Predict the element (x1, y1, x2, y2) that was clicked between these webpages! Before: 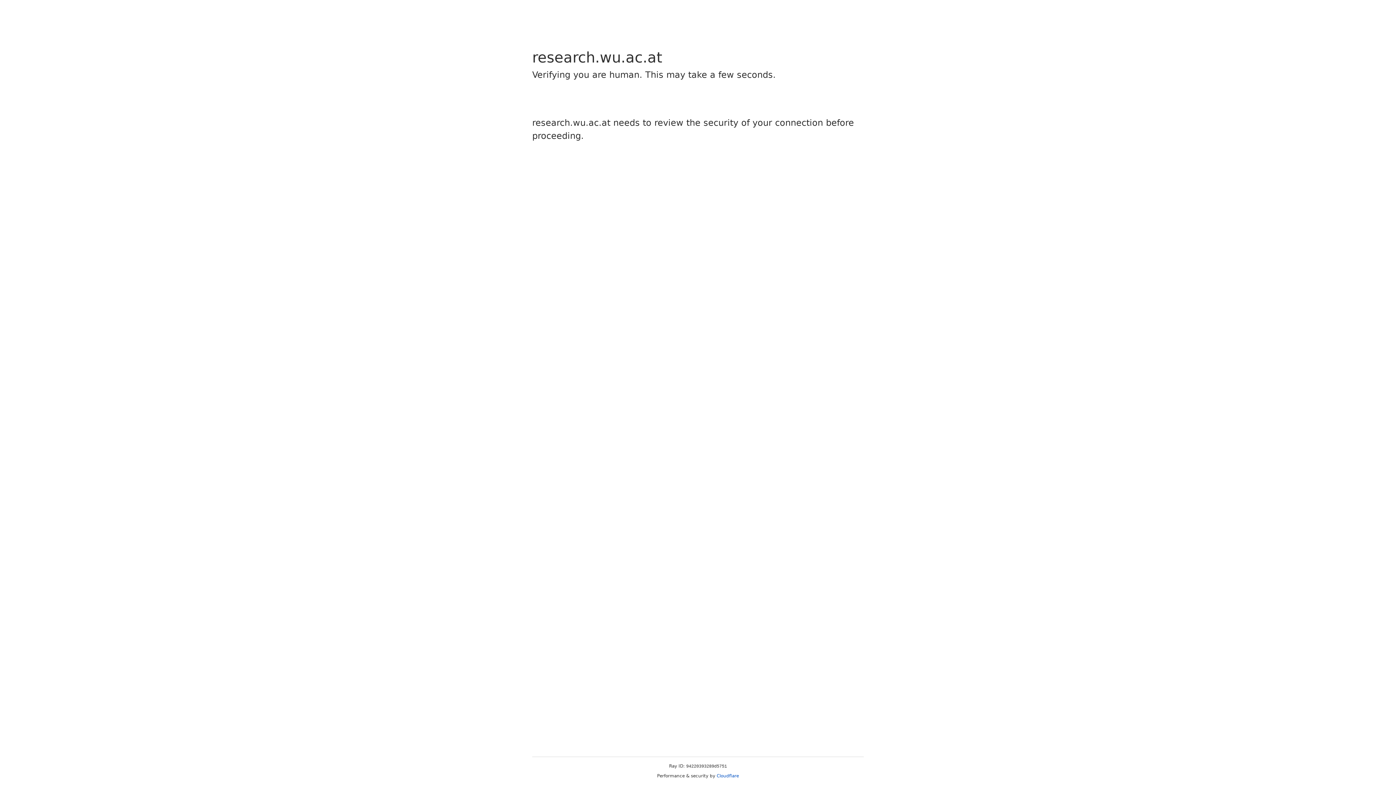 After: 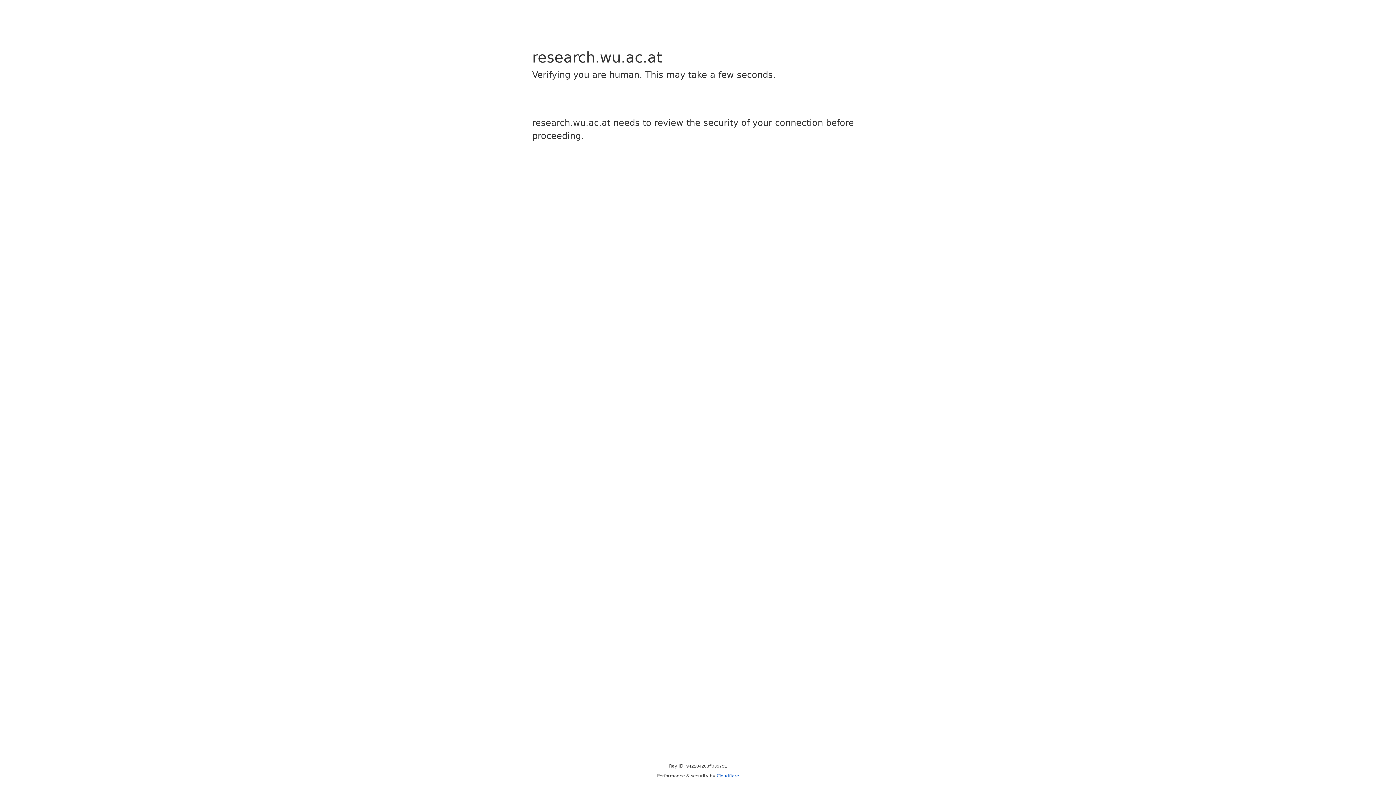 Action: bbox: (716, 773, 739, 778) label: Cloudflare